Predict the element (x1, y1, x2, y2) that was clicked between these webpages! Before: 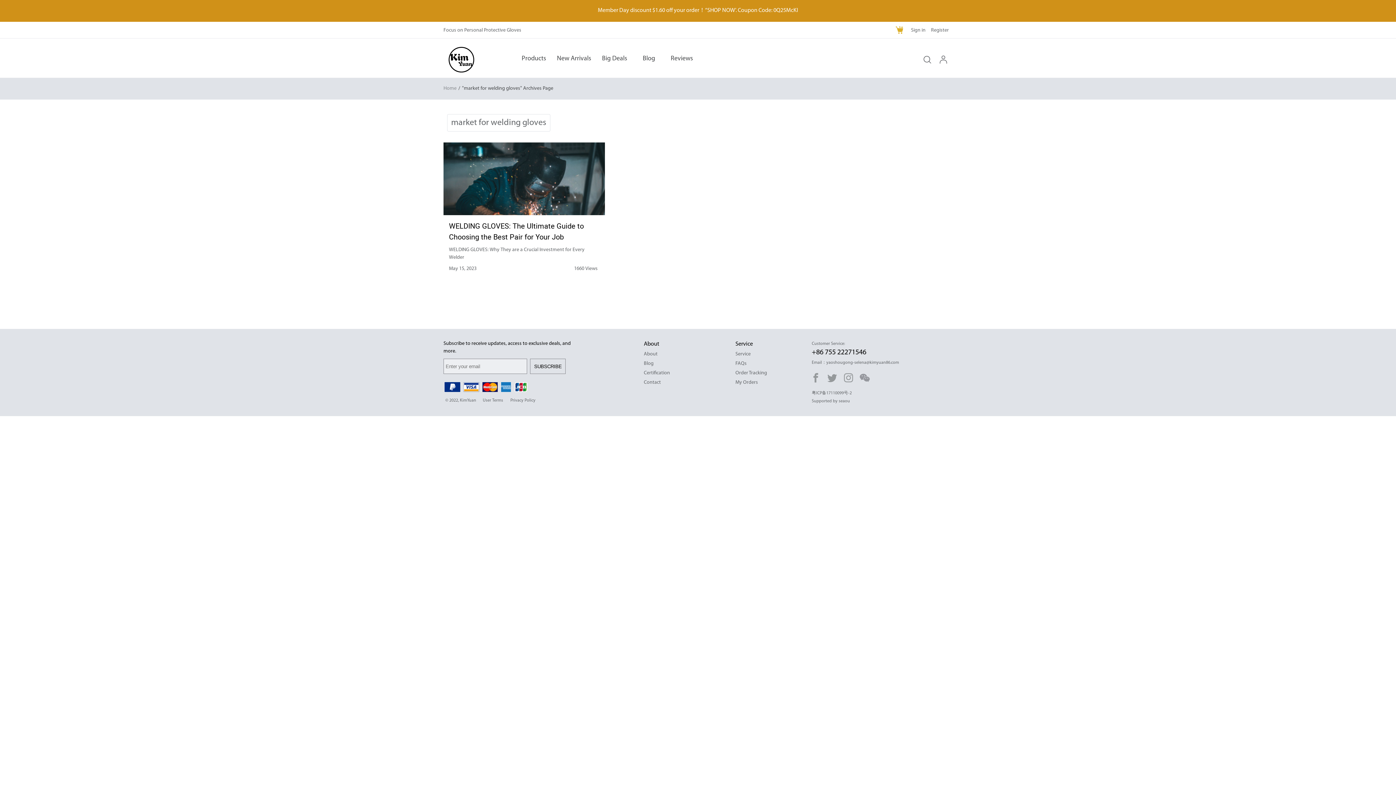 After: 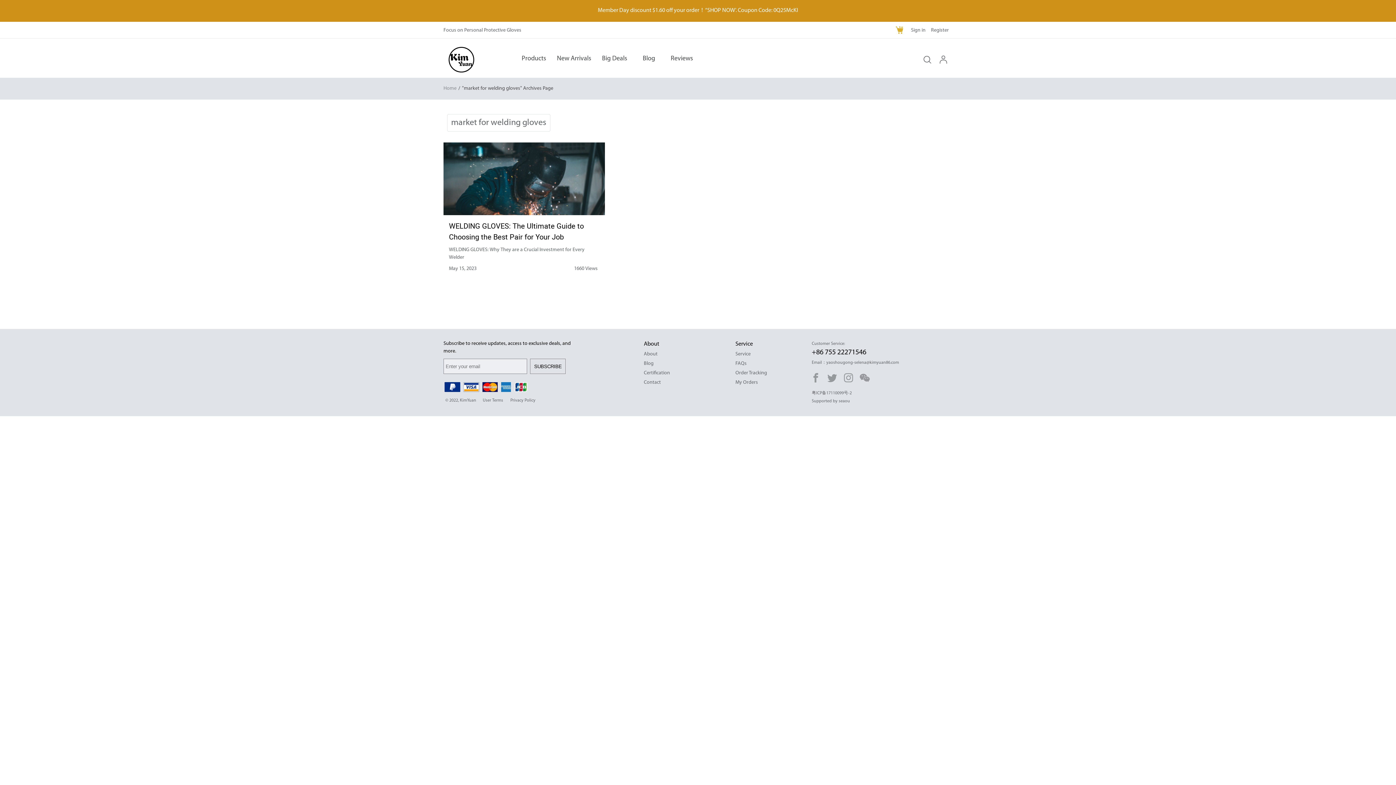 Action: bbox: (812, 347, 945, 358) label: +86 755 22271546